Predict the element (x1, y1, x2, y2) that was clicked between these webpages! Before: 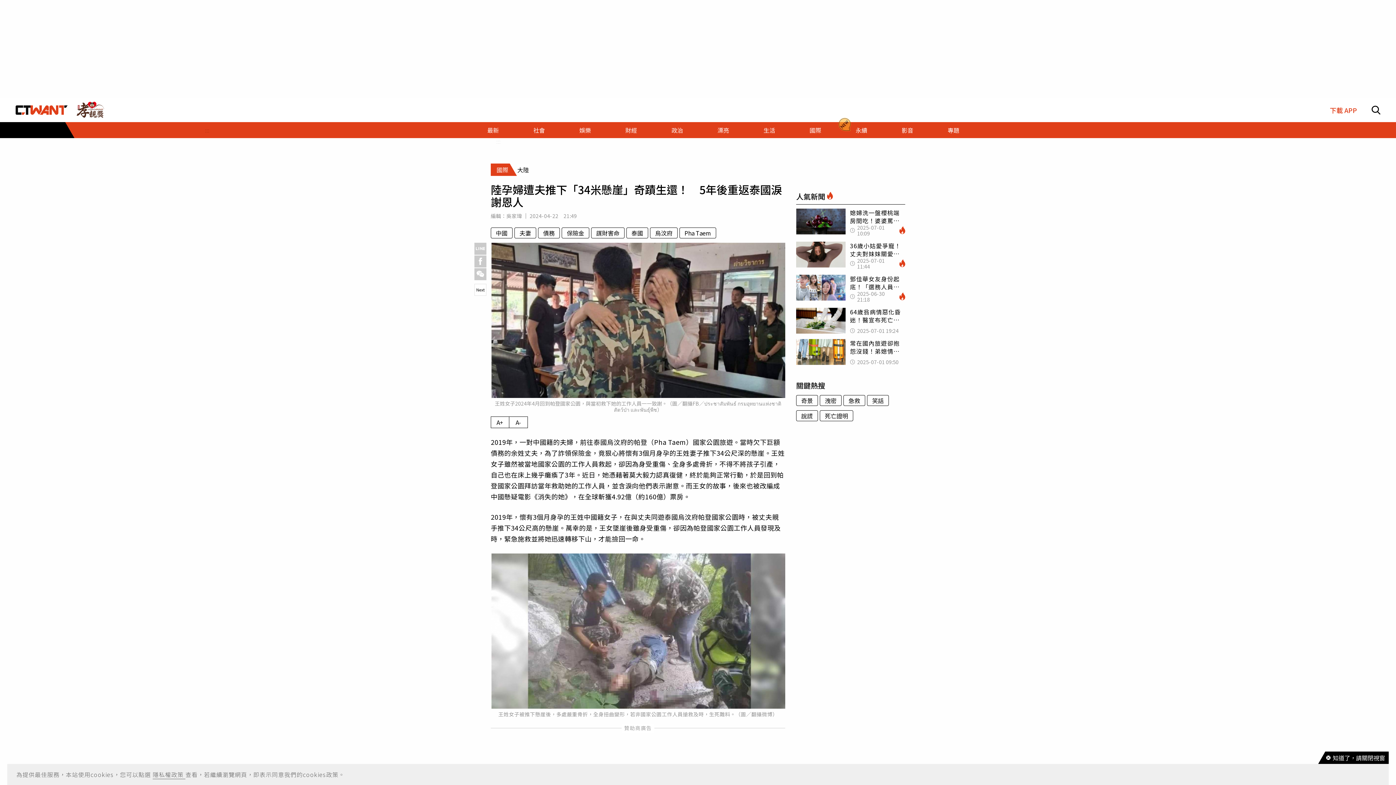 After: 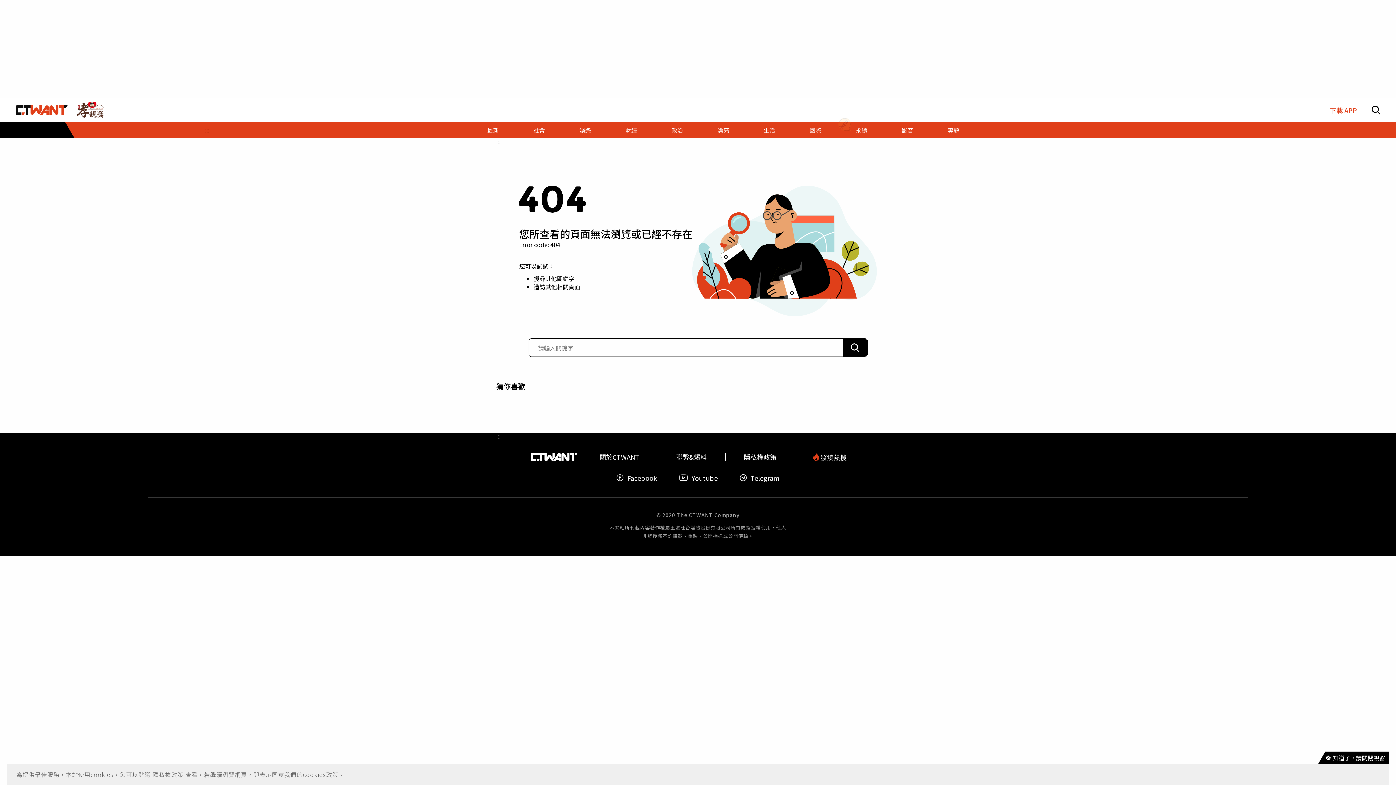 Action: bbox: (514, 227, 536, 238) label: 夫妻